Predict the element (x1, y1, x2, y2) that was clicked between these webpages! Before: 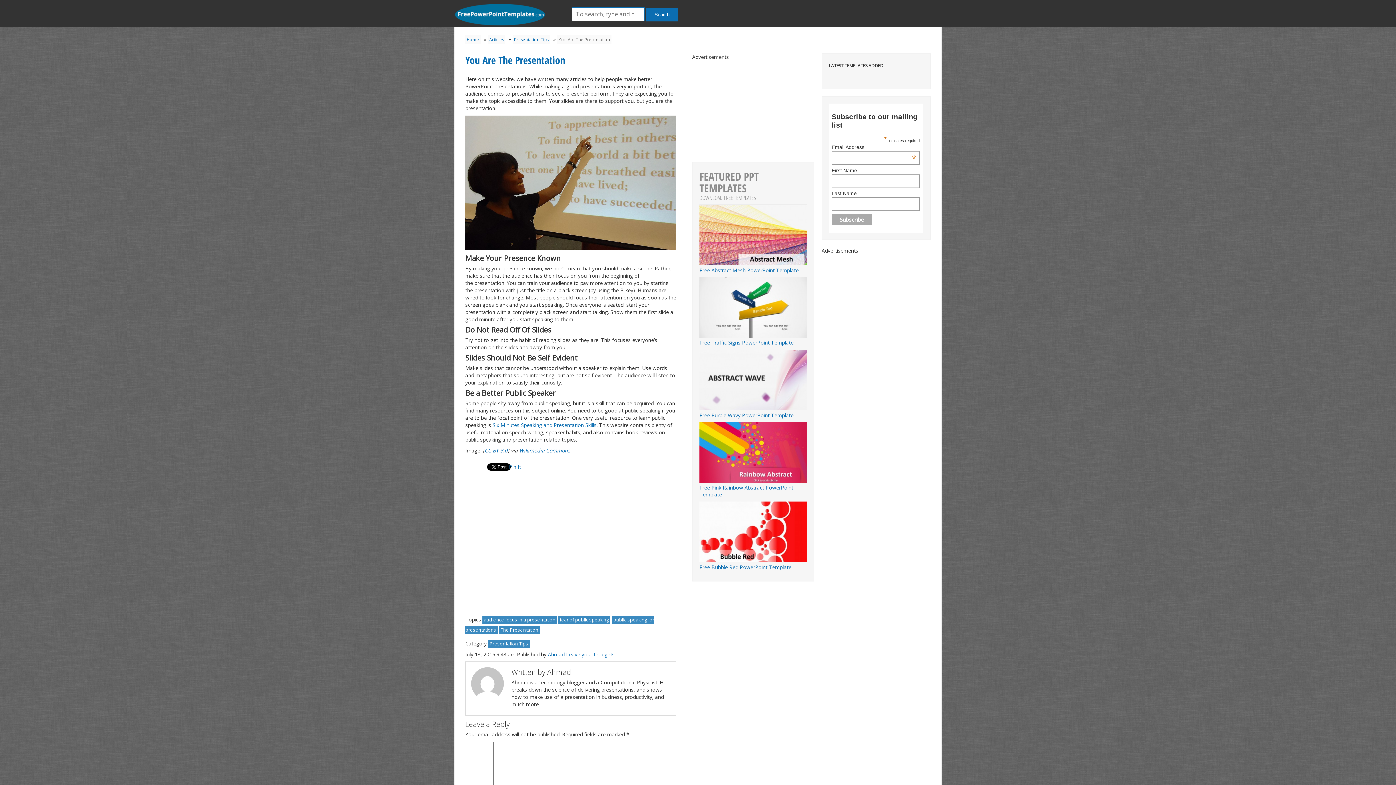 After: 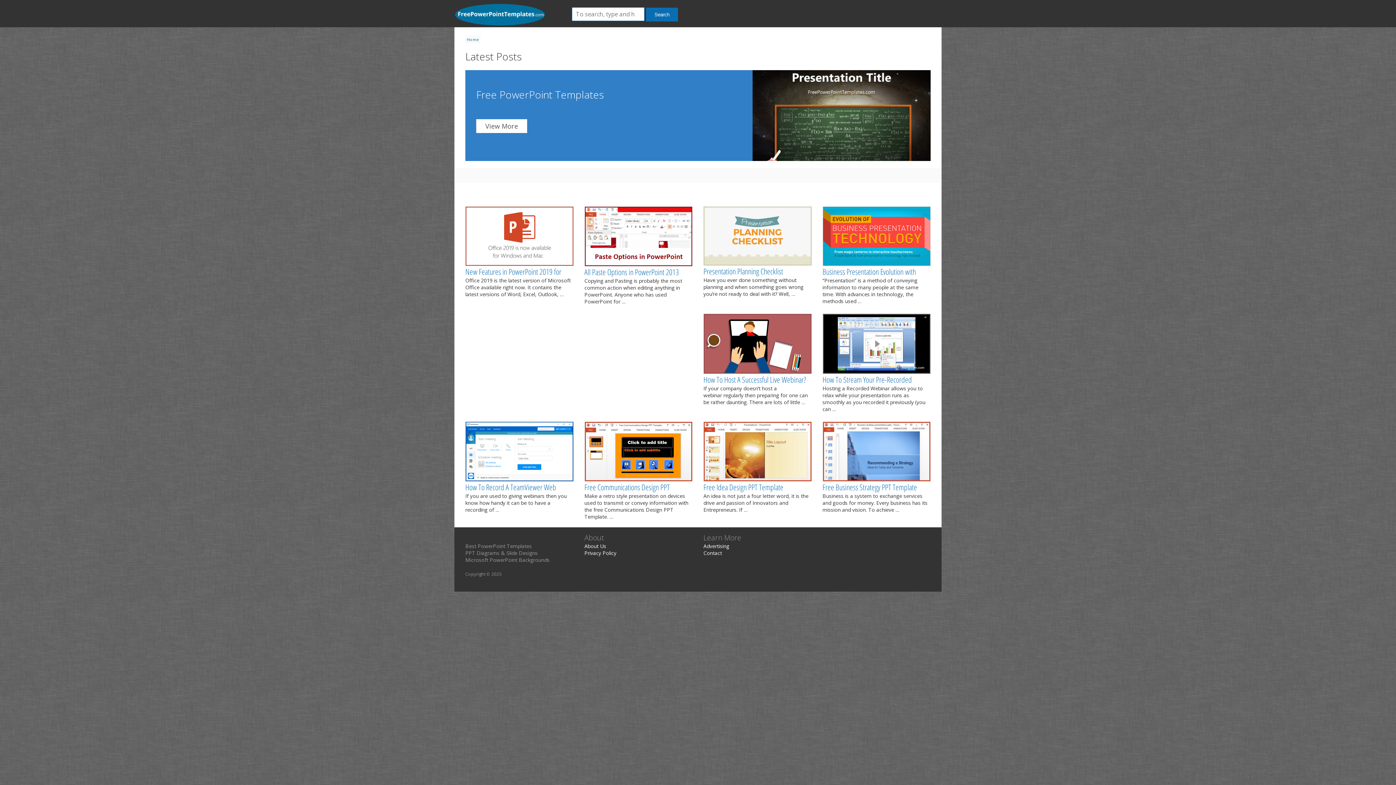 Action: bbox: (548, 651, 564, 658) label: Ahmad